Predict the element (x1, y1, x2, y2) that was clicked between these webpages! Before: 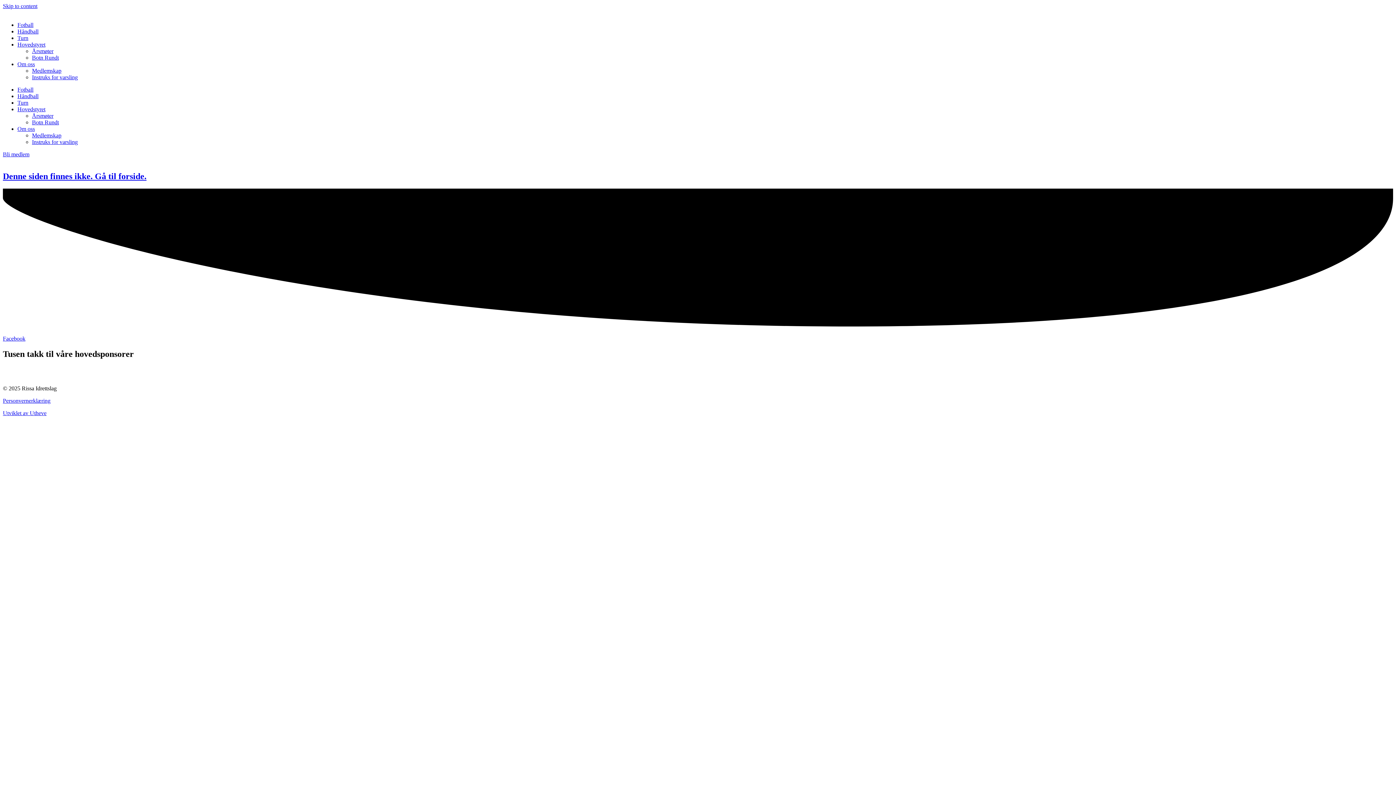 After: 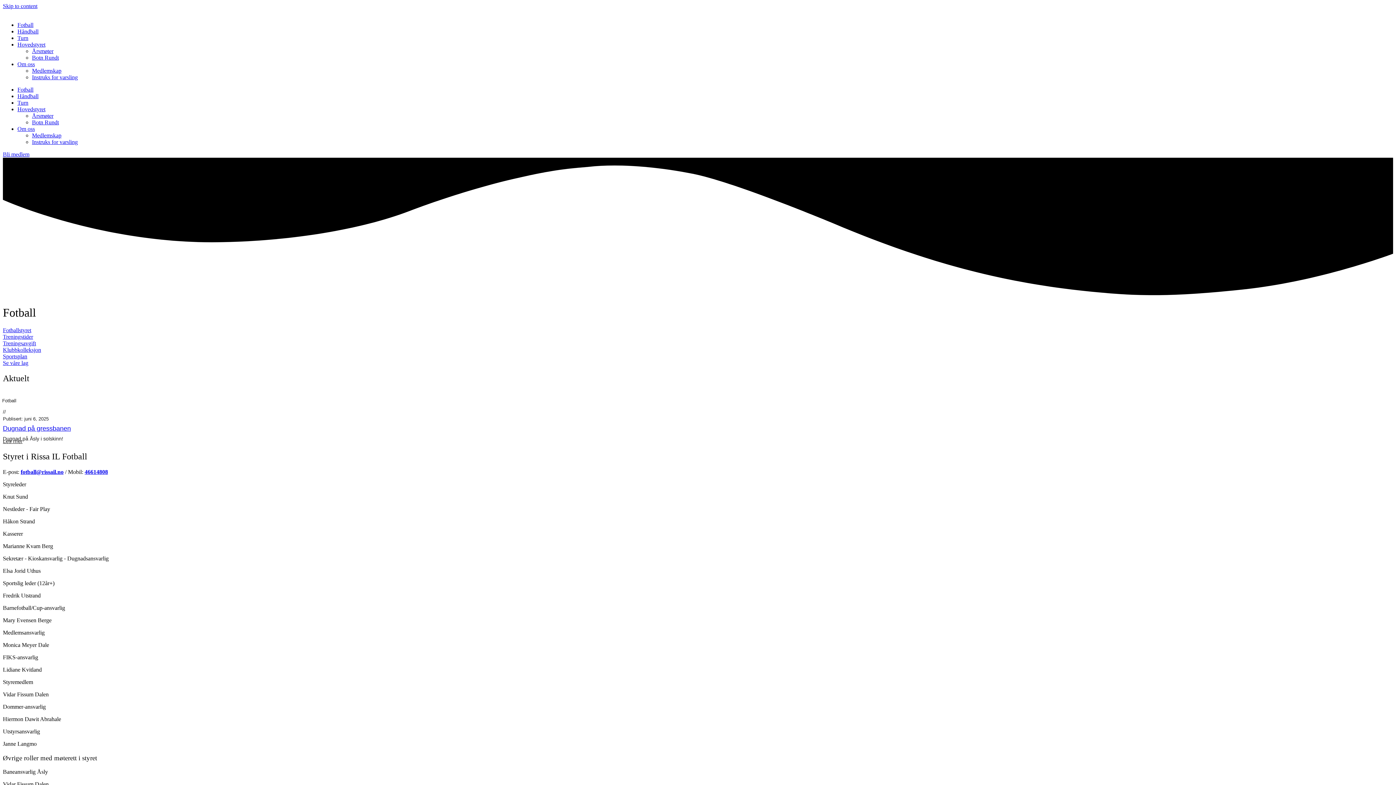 Action: bbox: (17, 21, 33, 28) label: Fotball